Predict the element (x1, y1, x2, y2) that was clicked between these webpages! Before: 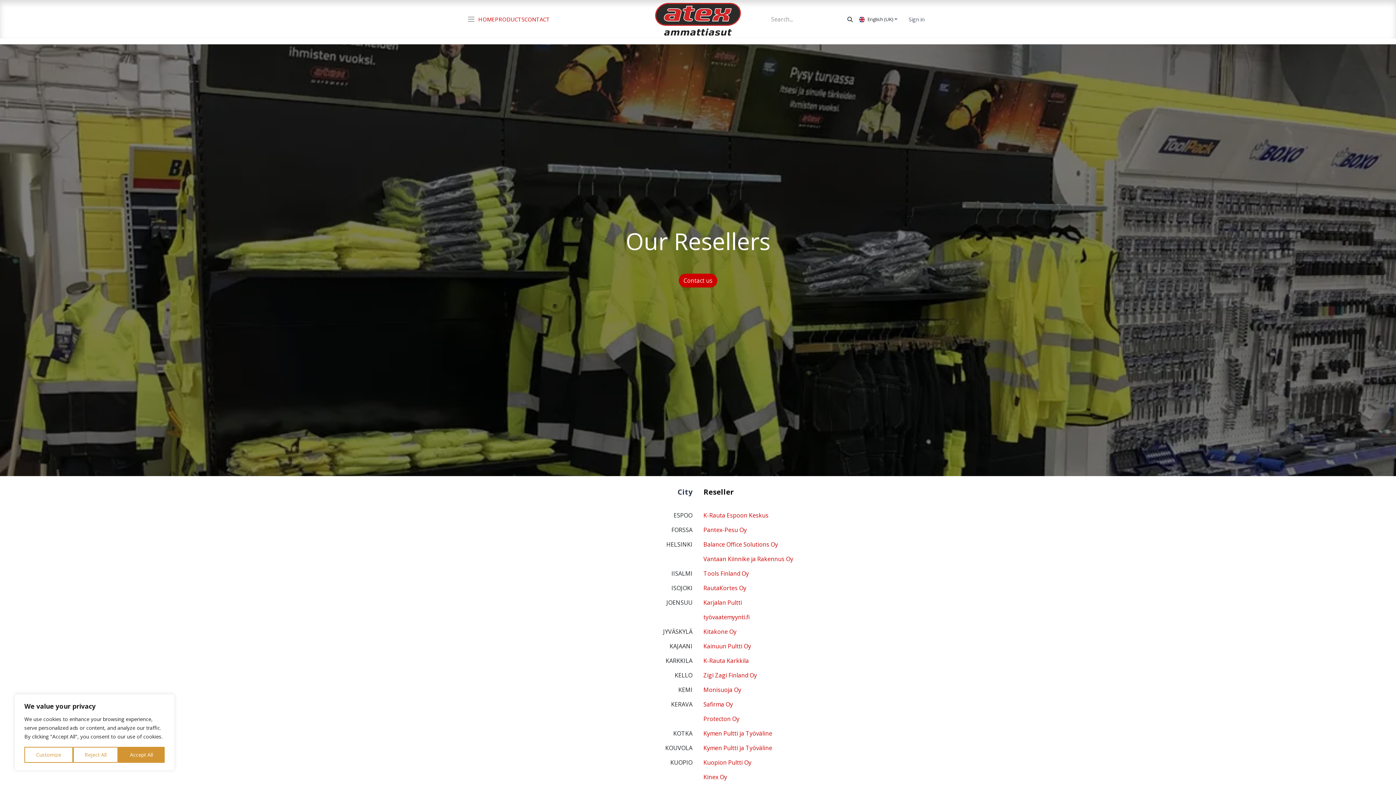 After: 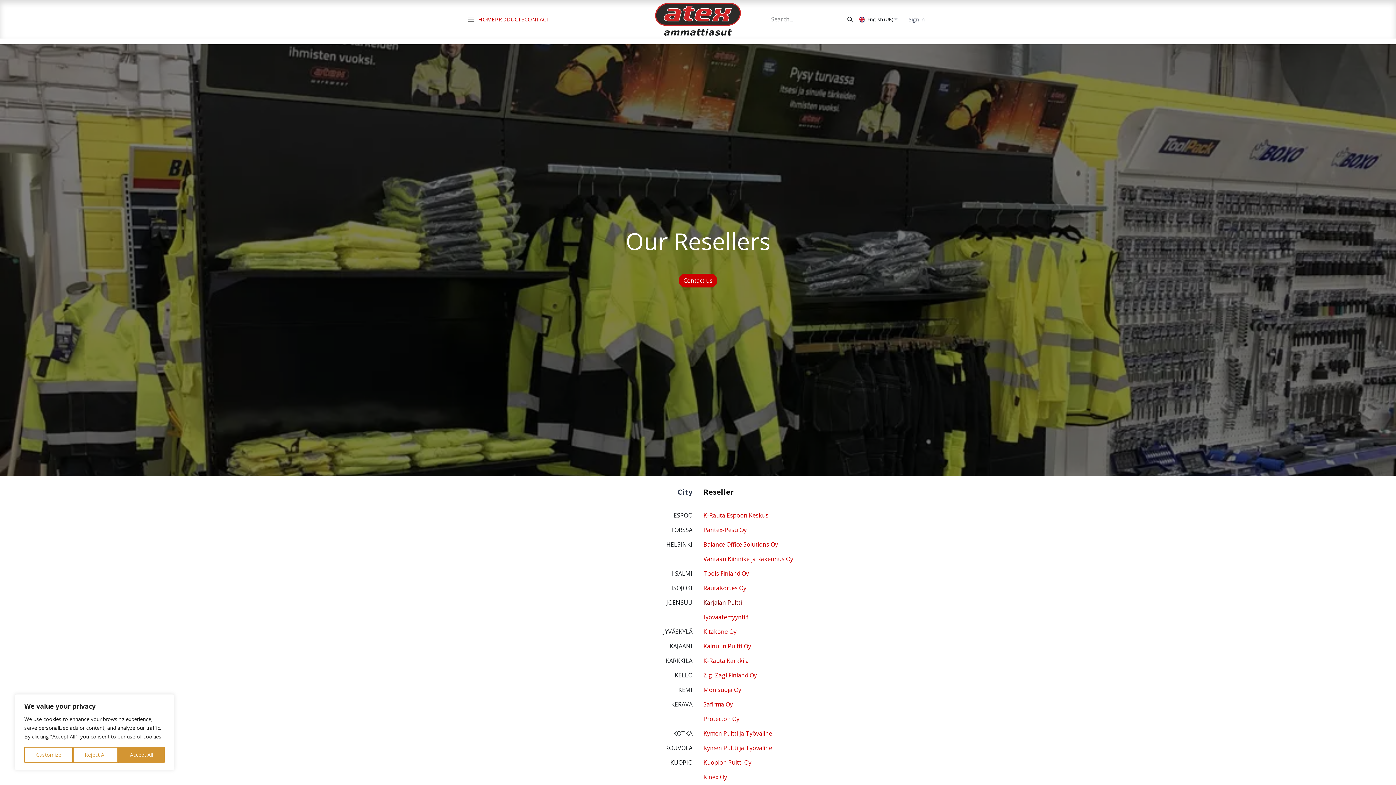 Action: bbox: (703, 598, 742, 606) label: Karjalan Pultti